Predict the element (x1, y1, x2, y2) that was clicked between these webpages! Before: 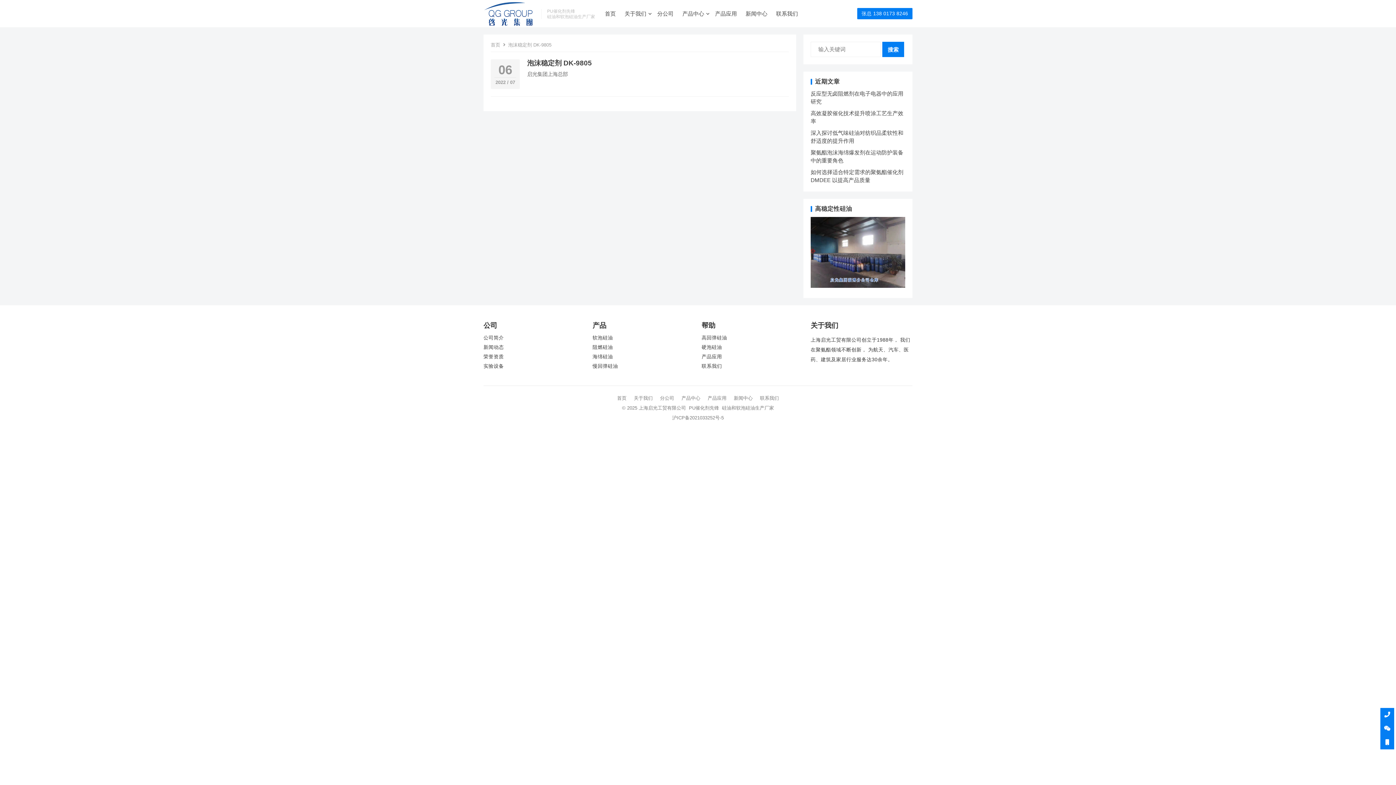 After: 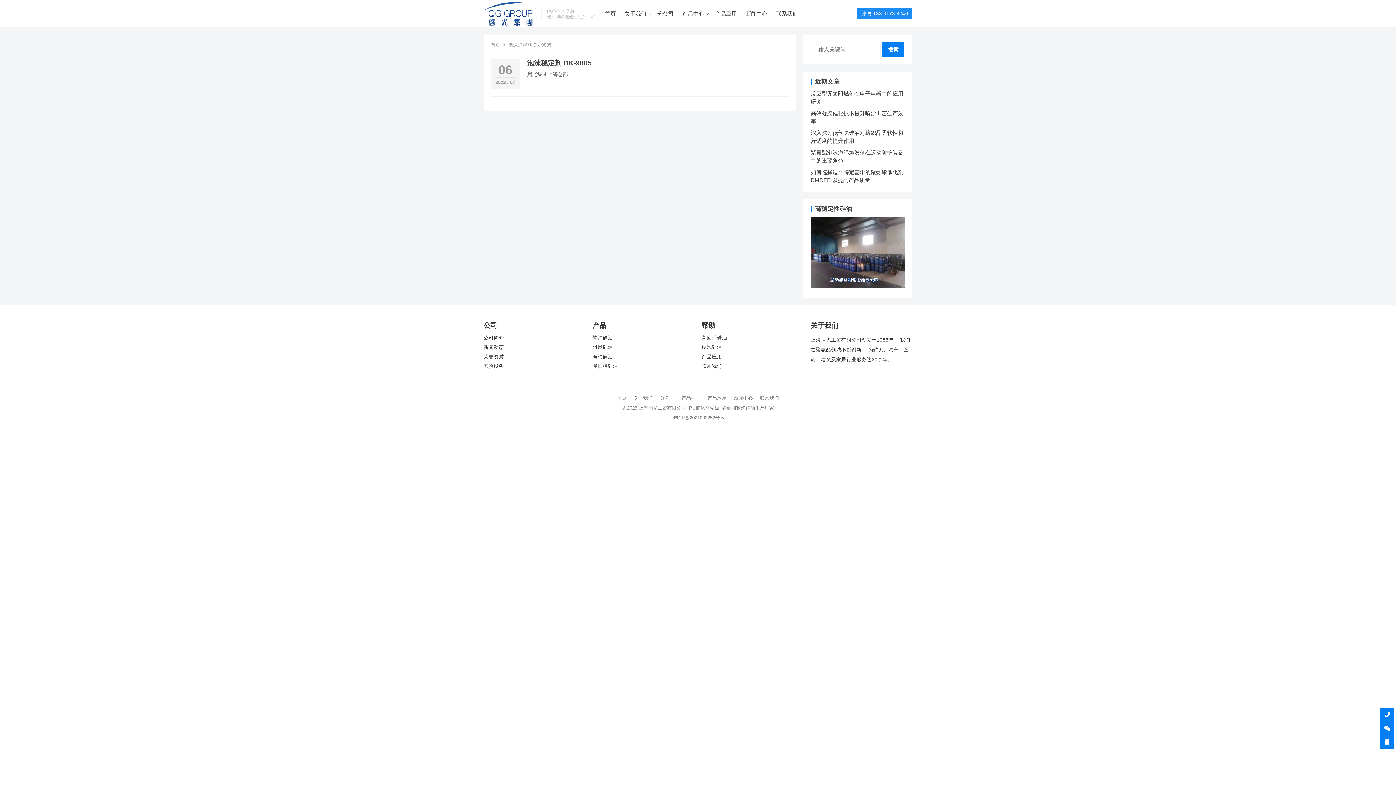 Action: label: 张总 138 0173 8246 bbox: (857, 8, 912, 19)